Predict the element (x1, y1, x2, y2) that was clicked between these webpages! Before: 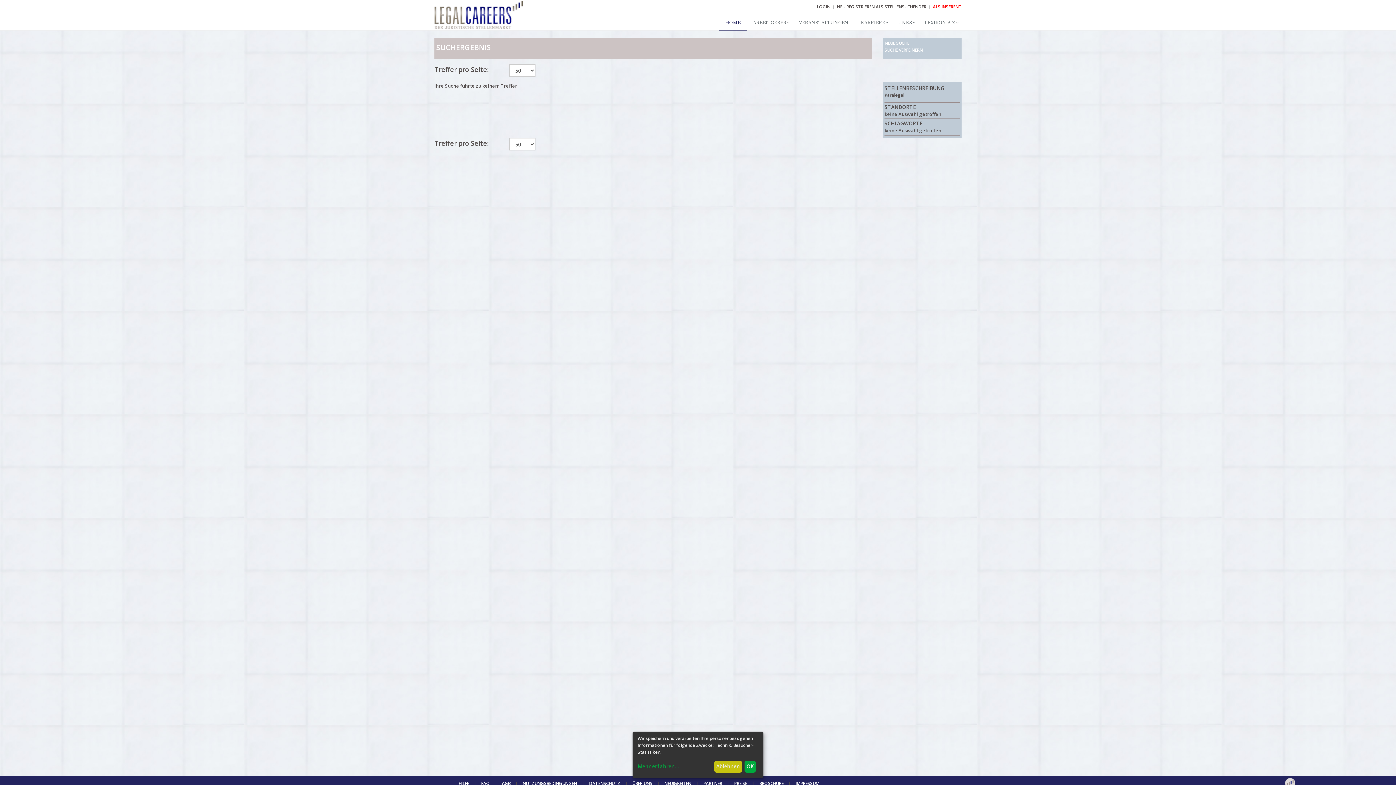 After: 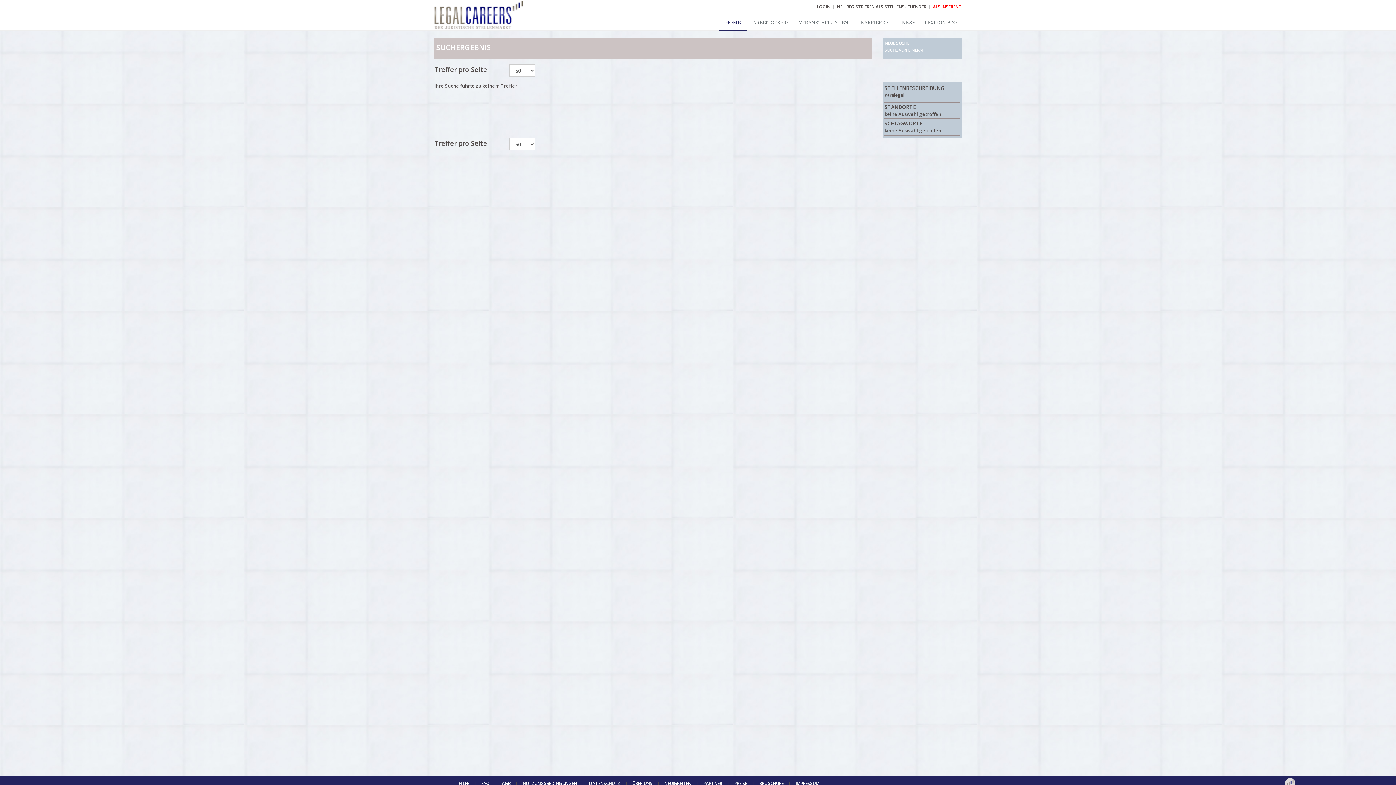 Action: label: Ablehnen bbox: (714, 761, 742, 773)